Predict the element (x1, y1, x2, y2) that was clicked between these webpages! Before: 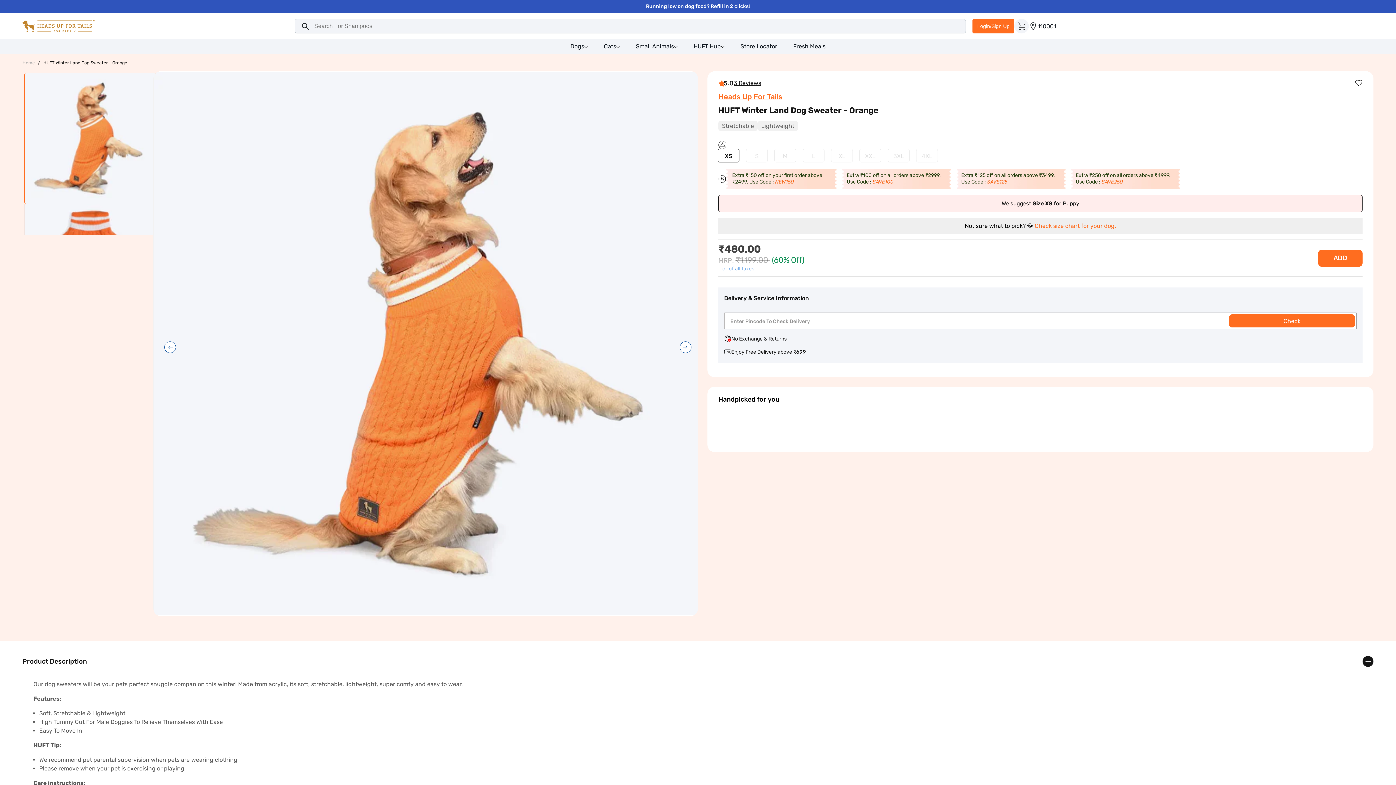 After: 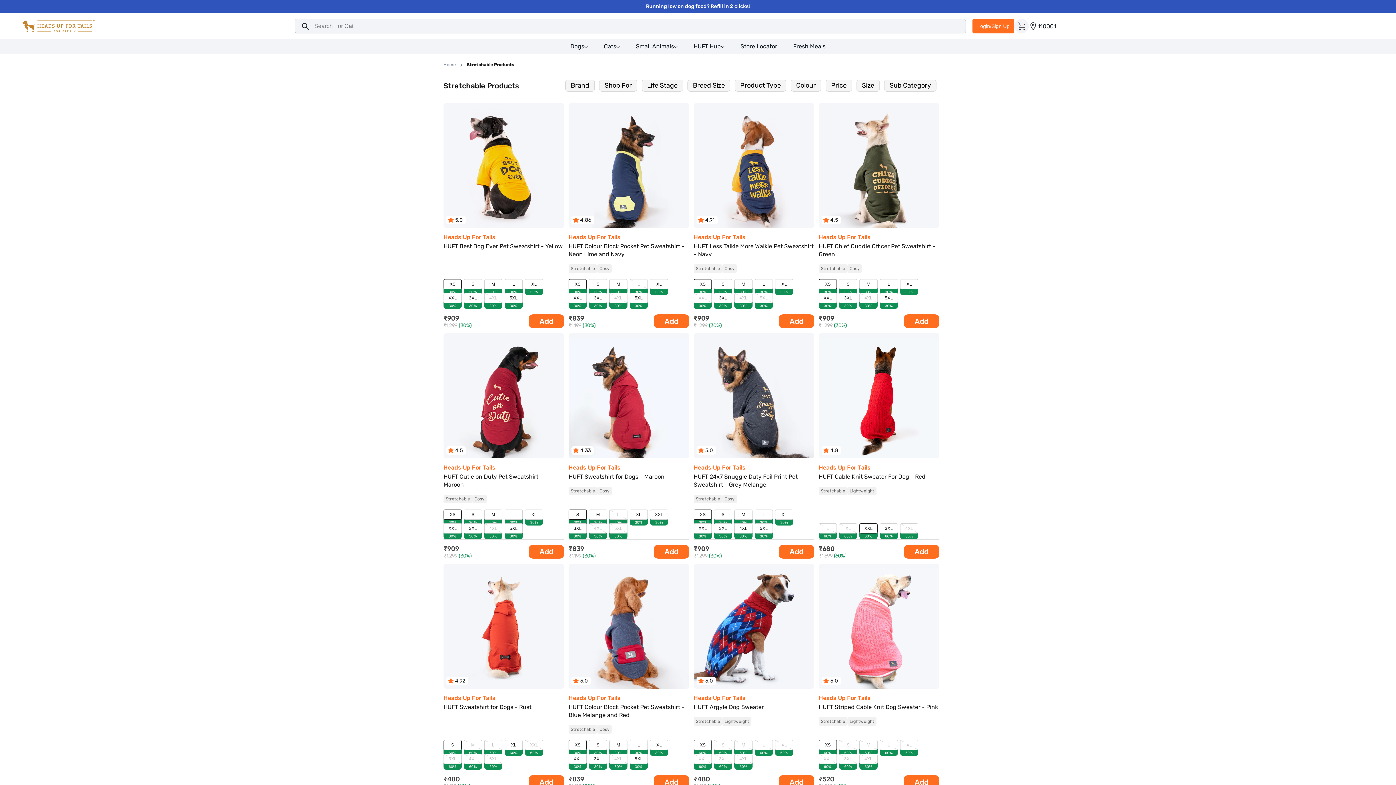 Action: bbox: (718, 121, 757, 130) label: Stretchable